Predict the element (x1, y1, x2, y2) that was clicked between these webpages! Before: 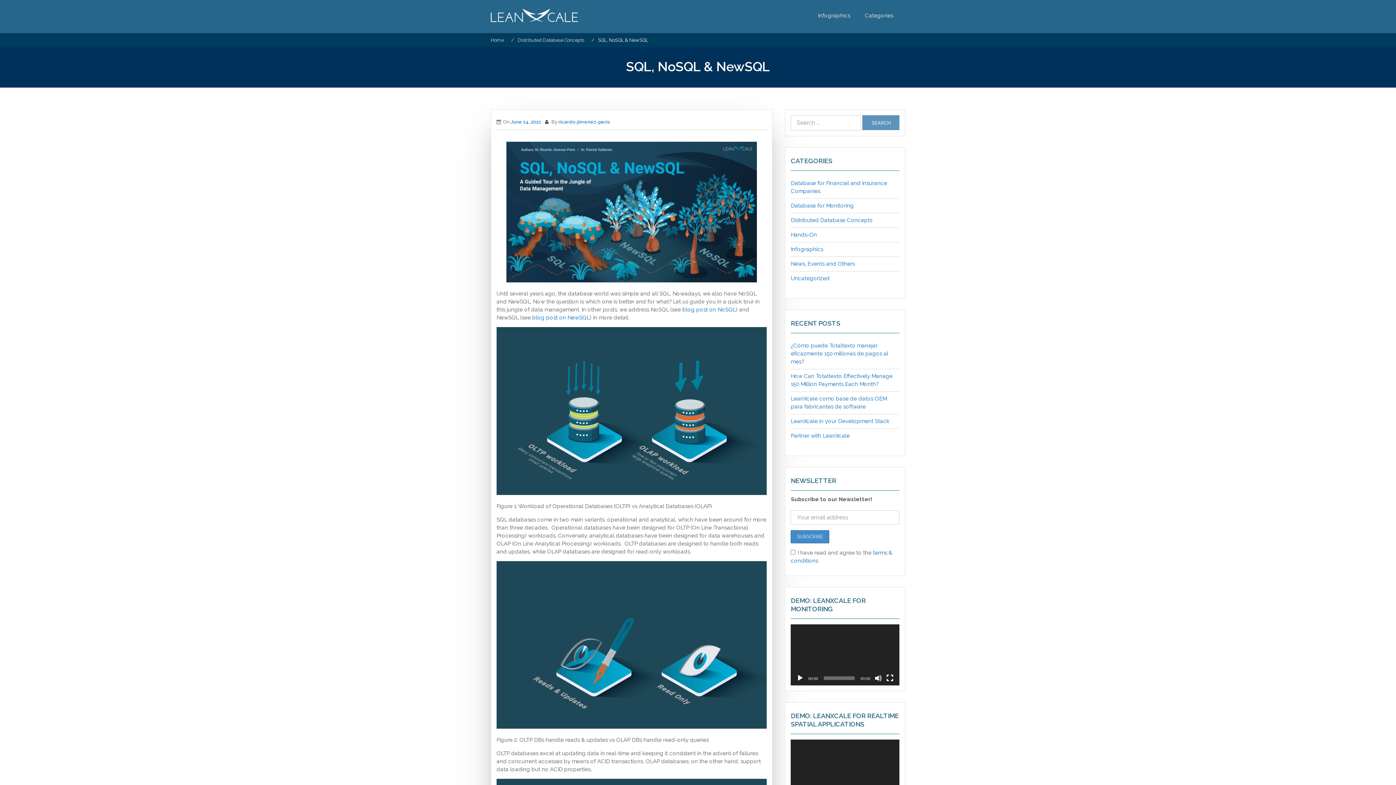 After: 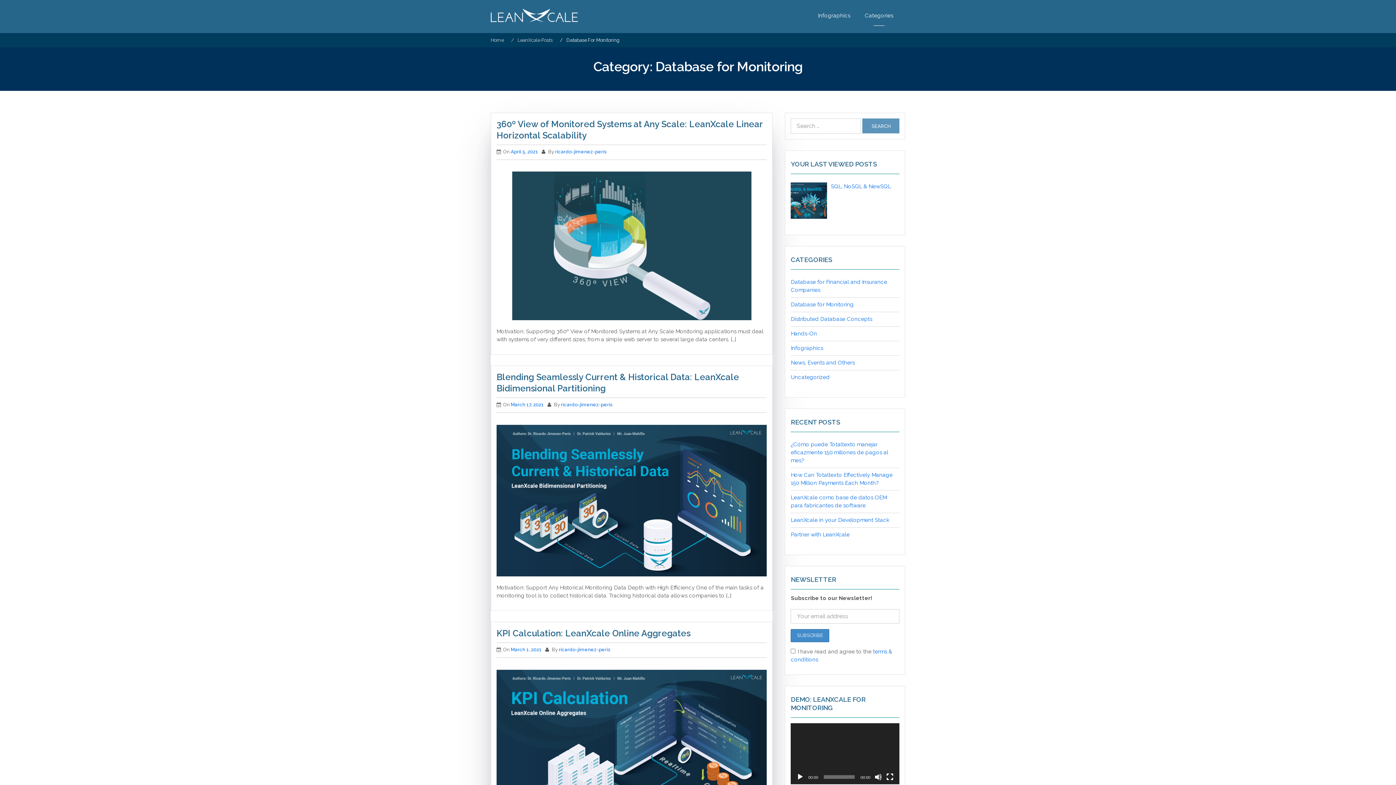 Action: label: Database for Monitoring bbox: (791, 202, 853, 208)